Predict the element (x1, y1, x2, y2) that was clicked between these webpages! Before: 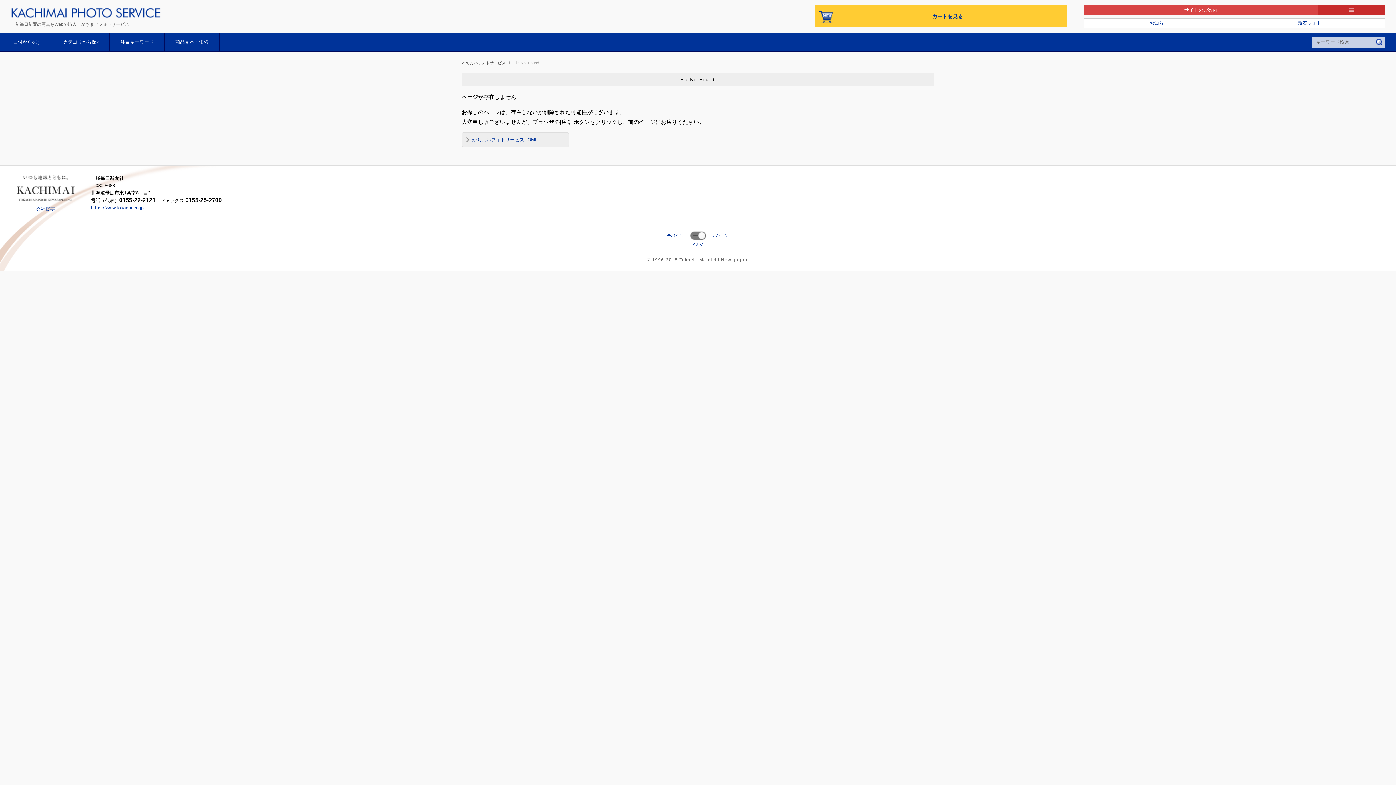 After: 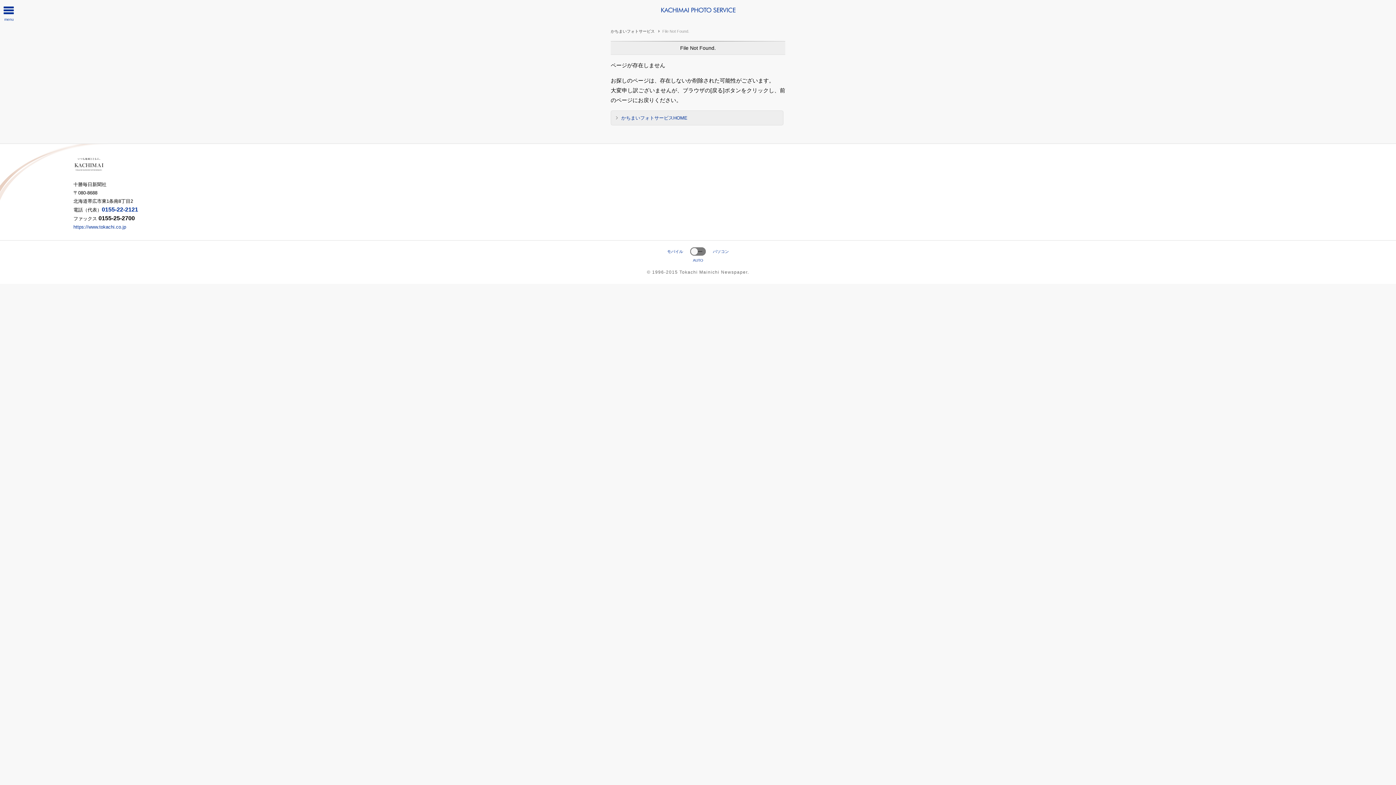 Action: bbox: (667, 230, 683, 241) label: モバイル